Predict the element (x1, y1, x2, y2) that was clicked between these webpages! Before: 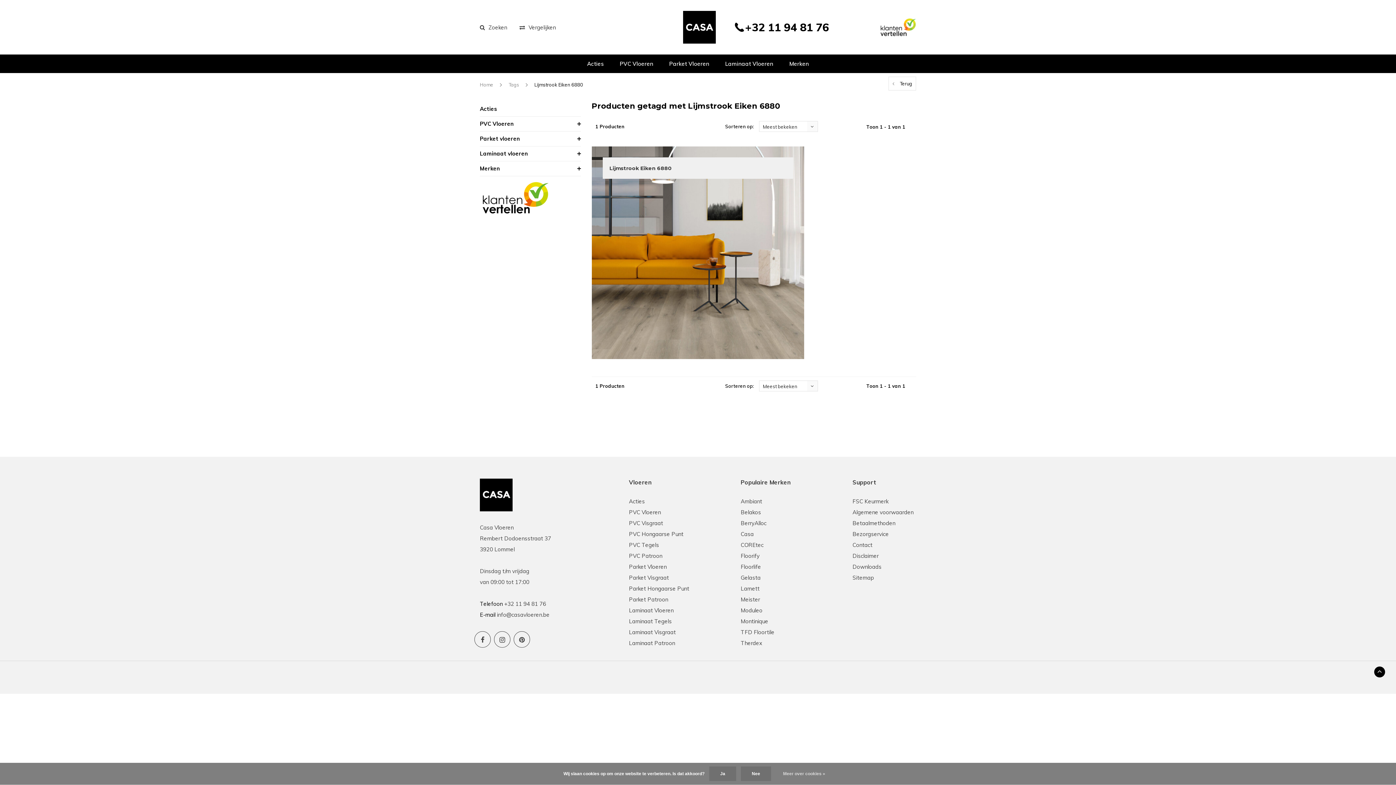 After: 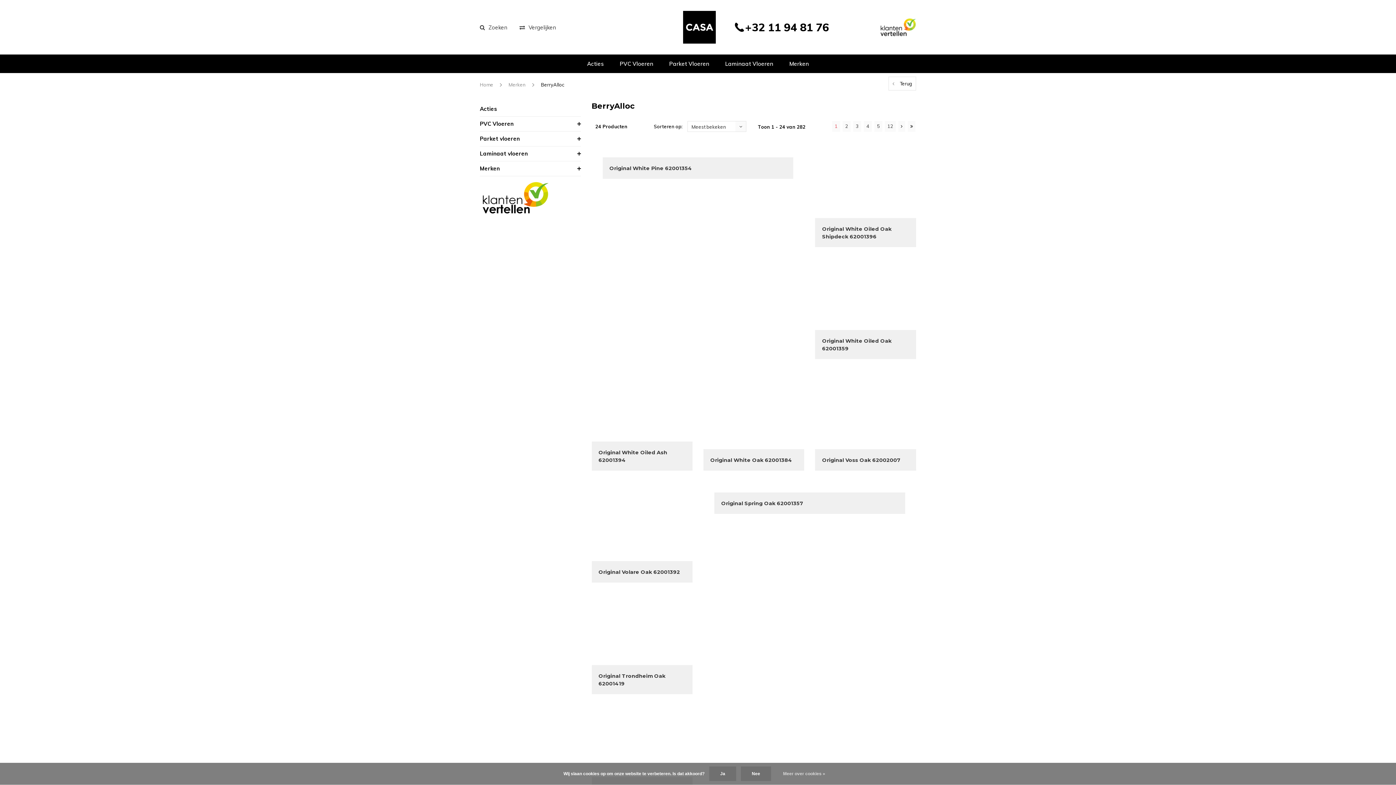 Action: bbox: (740, 519, 766, 526) label: BerryAlloc